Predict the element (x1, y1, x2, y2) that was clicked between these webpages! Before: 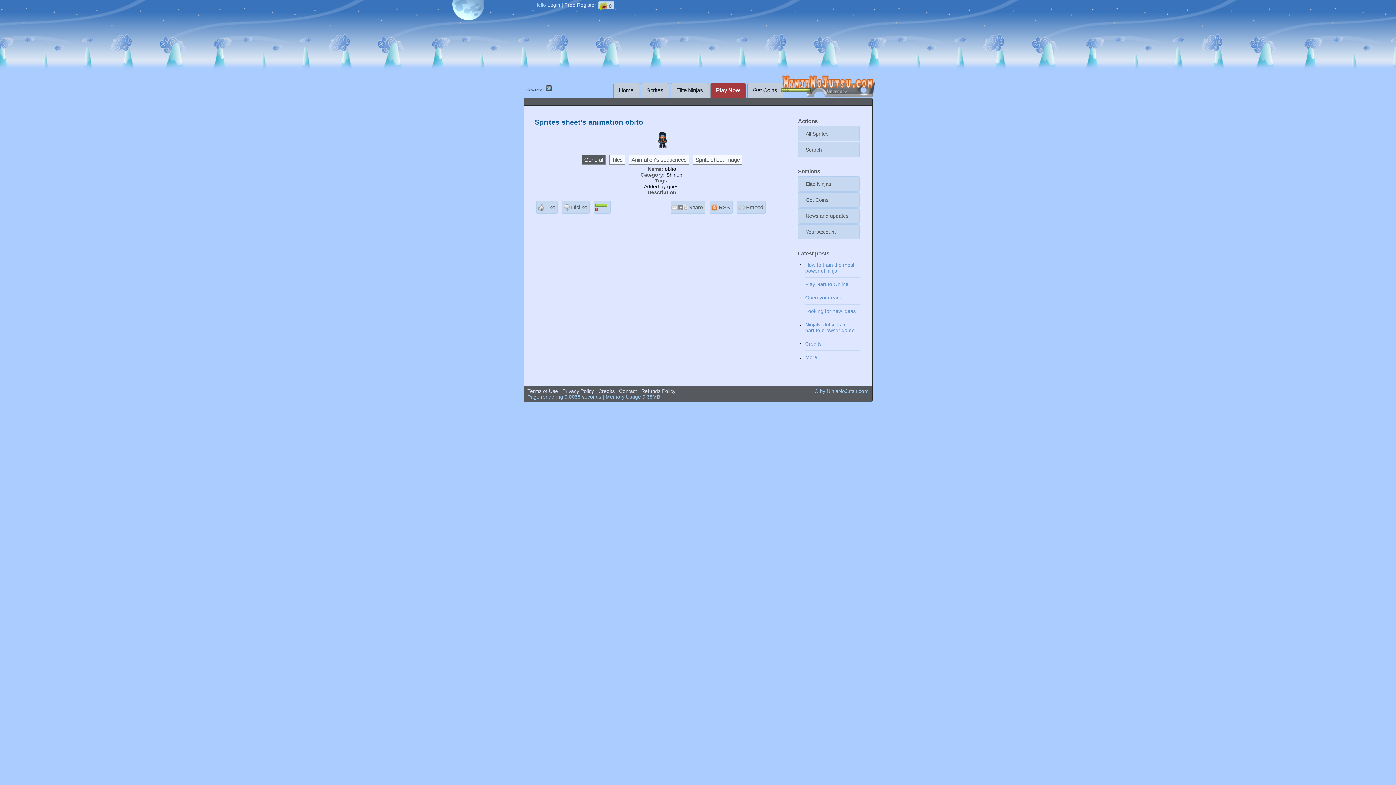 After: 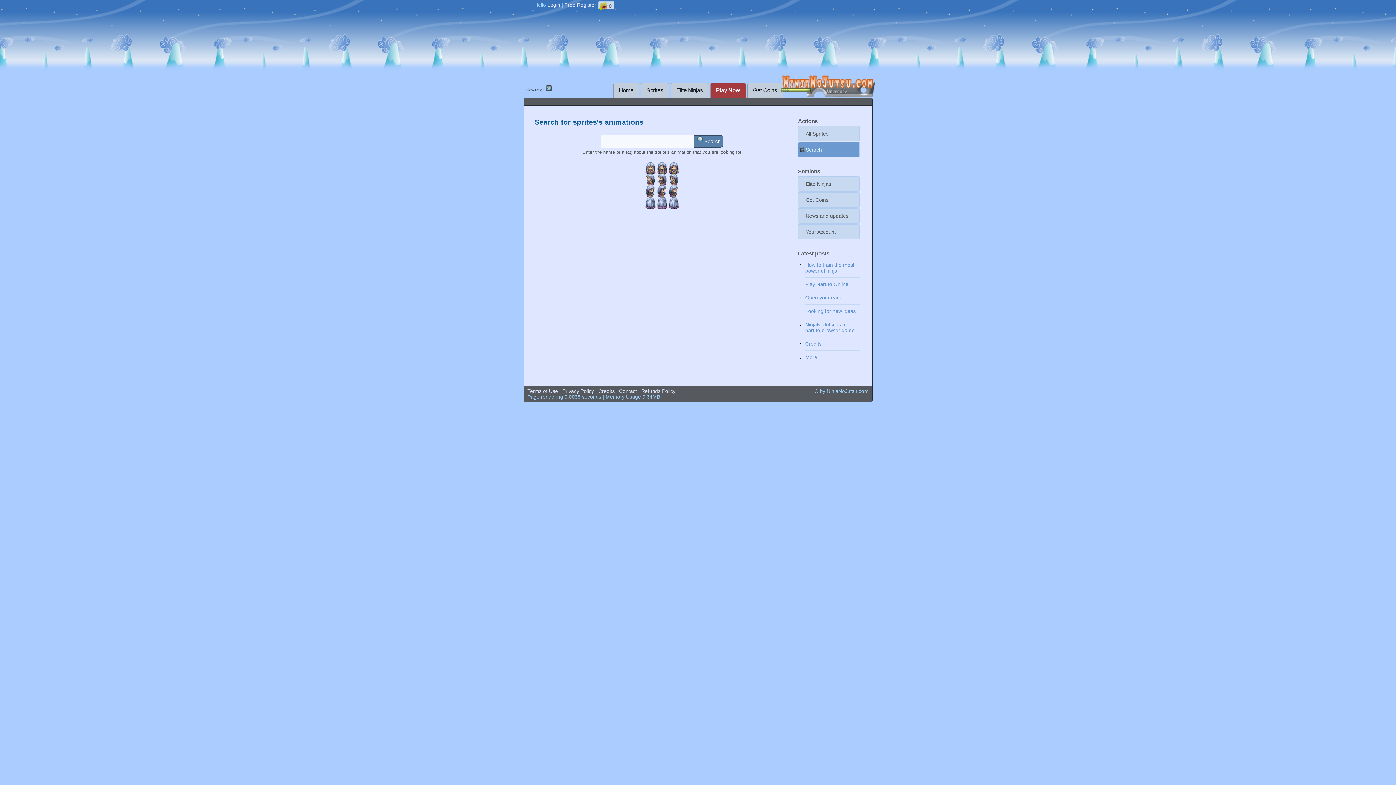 Action: label: Search bbox: (798, 142, 860, 157)